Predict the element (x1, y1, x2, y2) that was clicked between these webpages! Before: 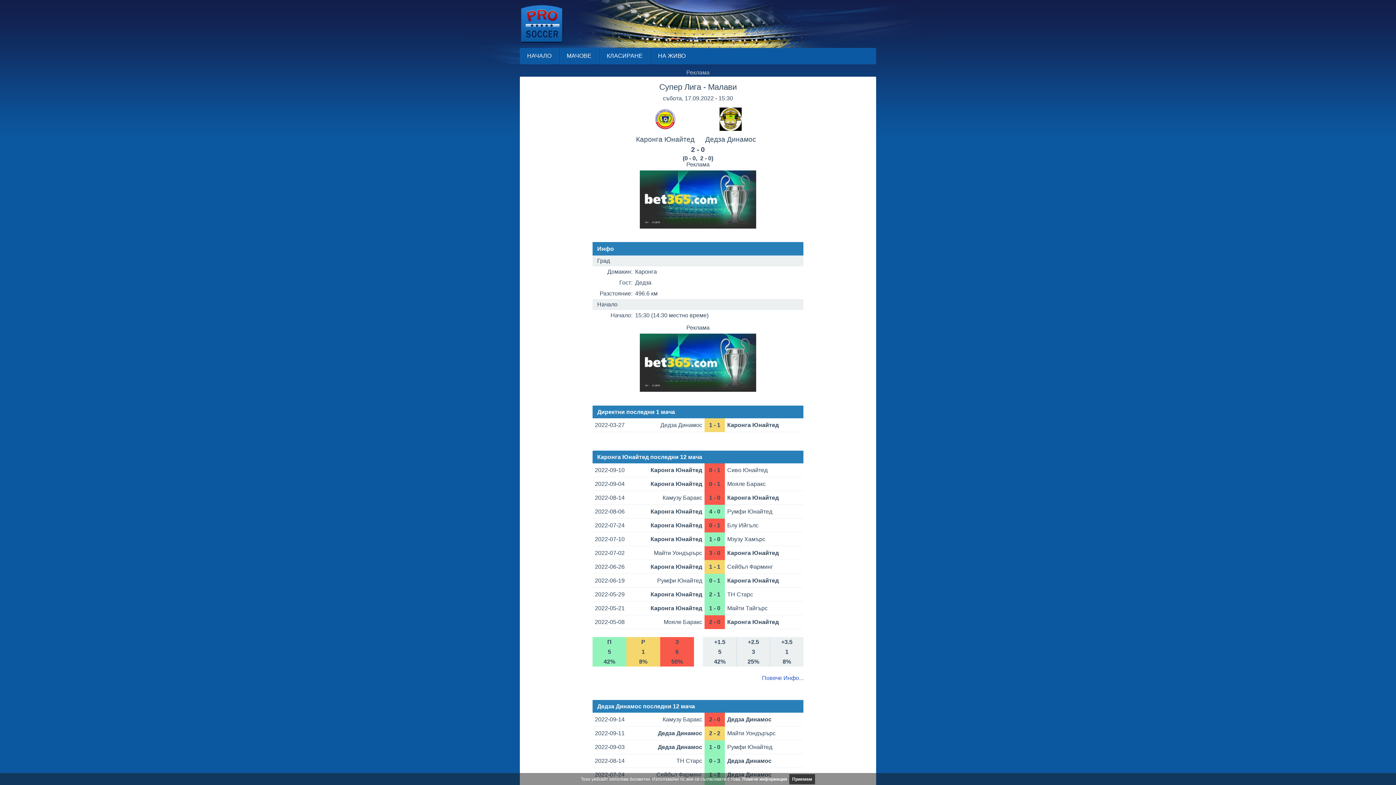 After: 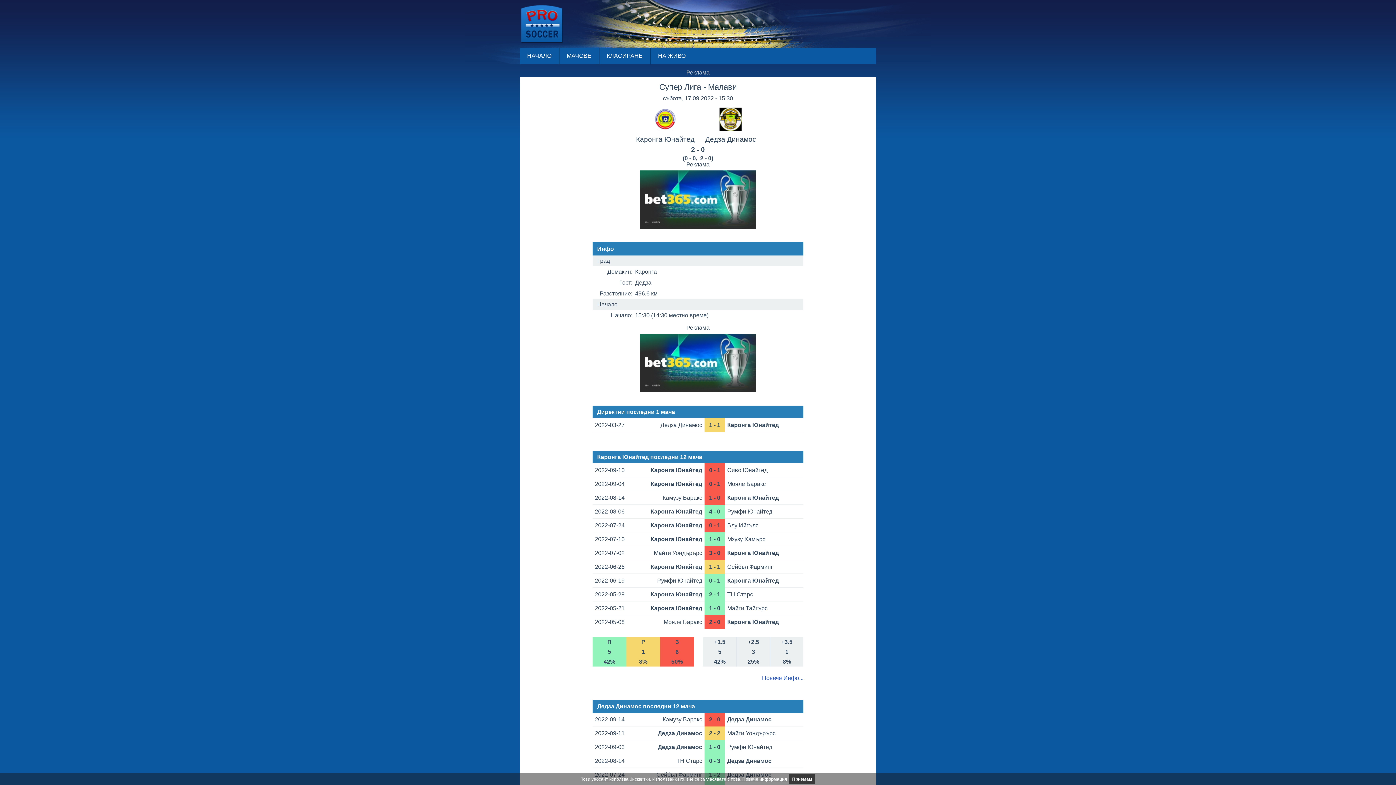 Action: bbox: (640, 387, 756, 393)